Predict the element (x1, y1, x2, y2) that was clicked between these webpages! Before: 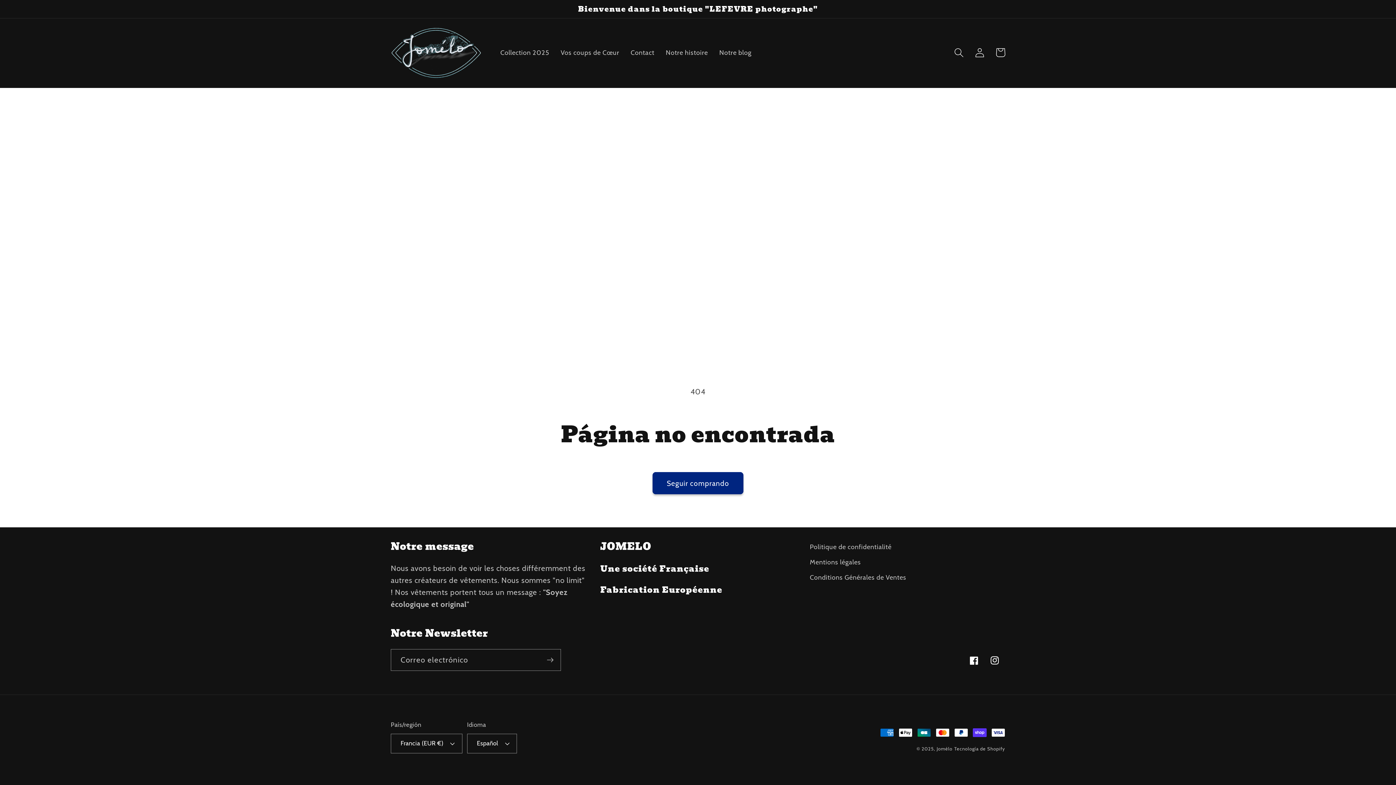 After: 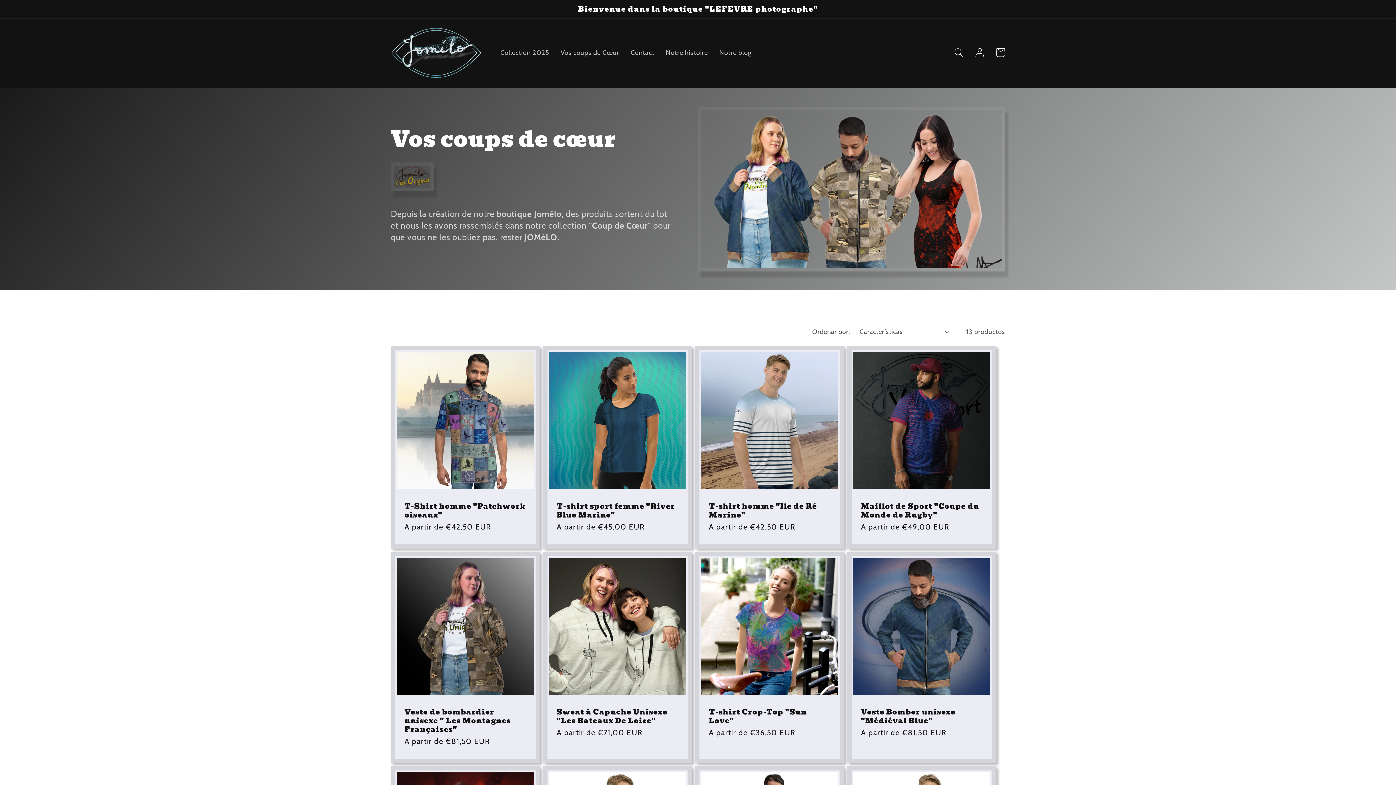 Action: bbox: (555, 42, 625, 62) label: Vos coups de Cœur